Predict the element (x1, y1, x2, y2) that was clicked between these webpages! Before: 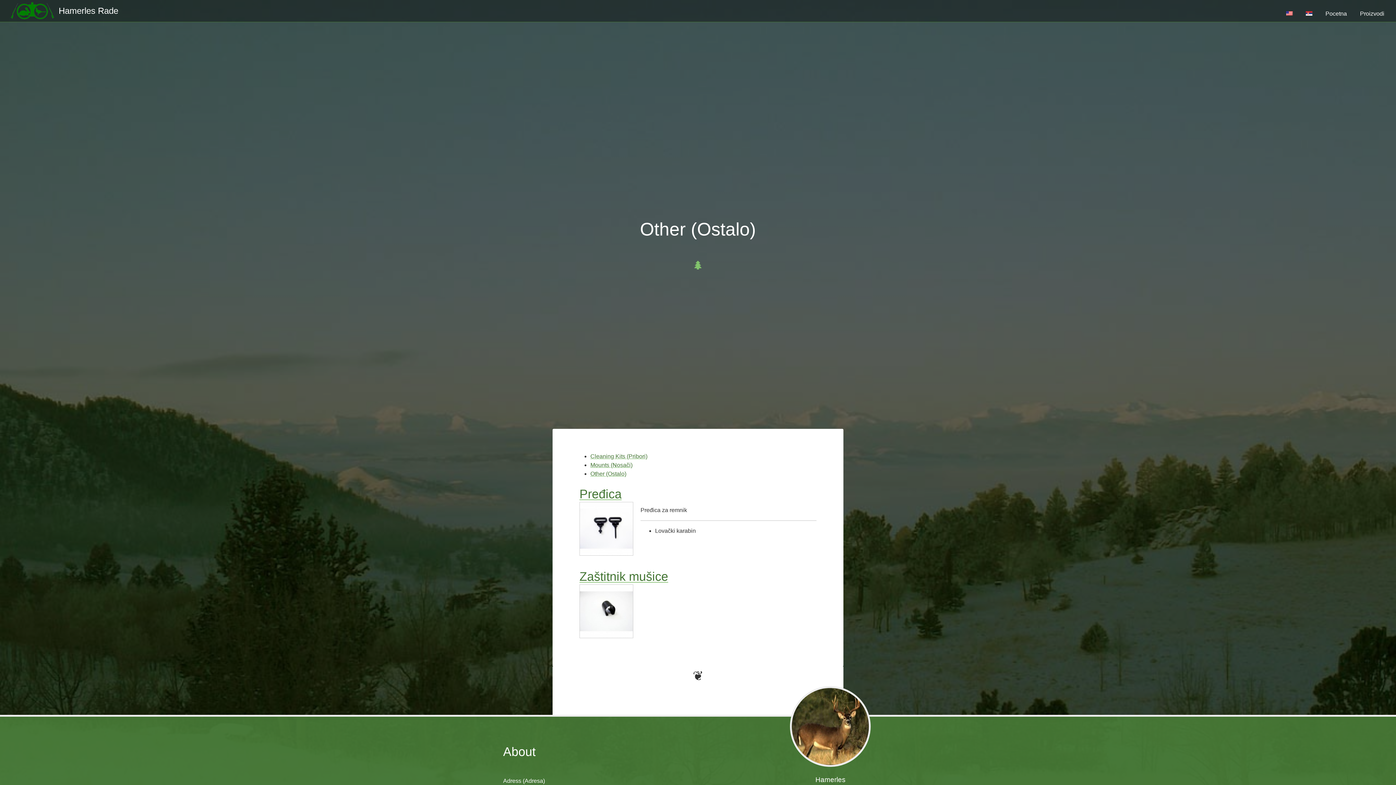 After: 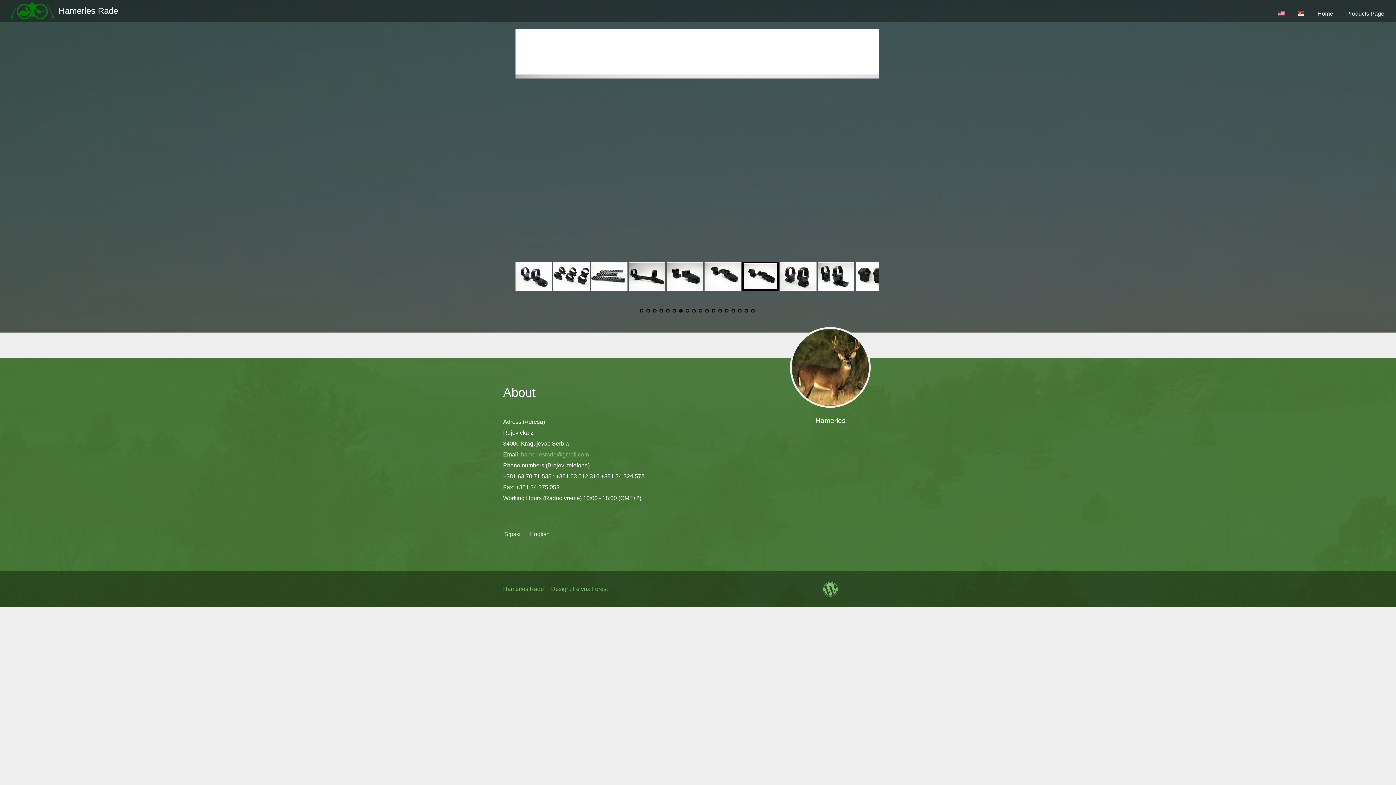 Action: bbox: (1280, 0, 1298, 21)